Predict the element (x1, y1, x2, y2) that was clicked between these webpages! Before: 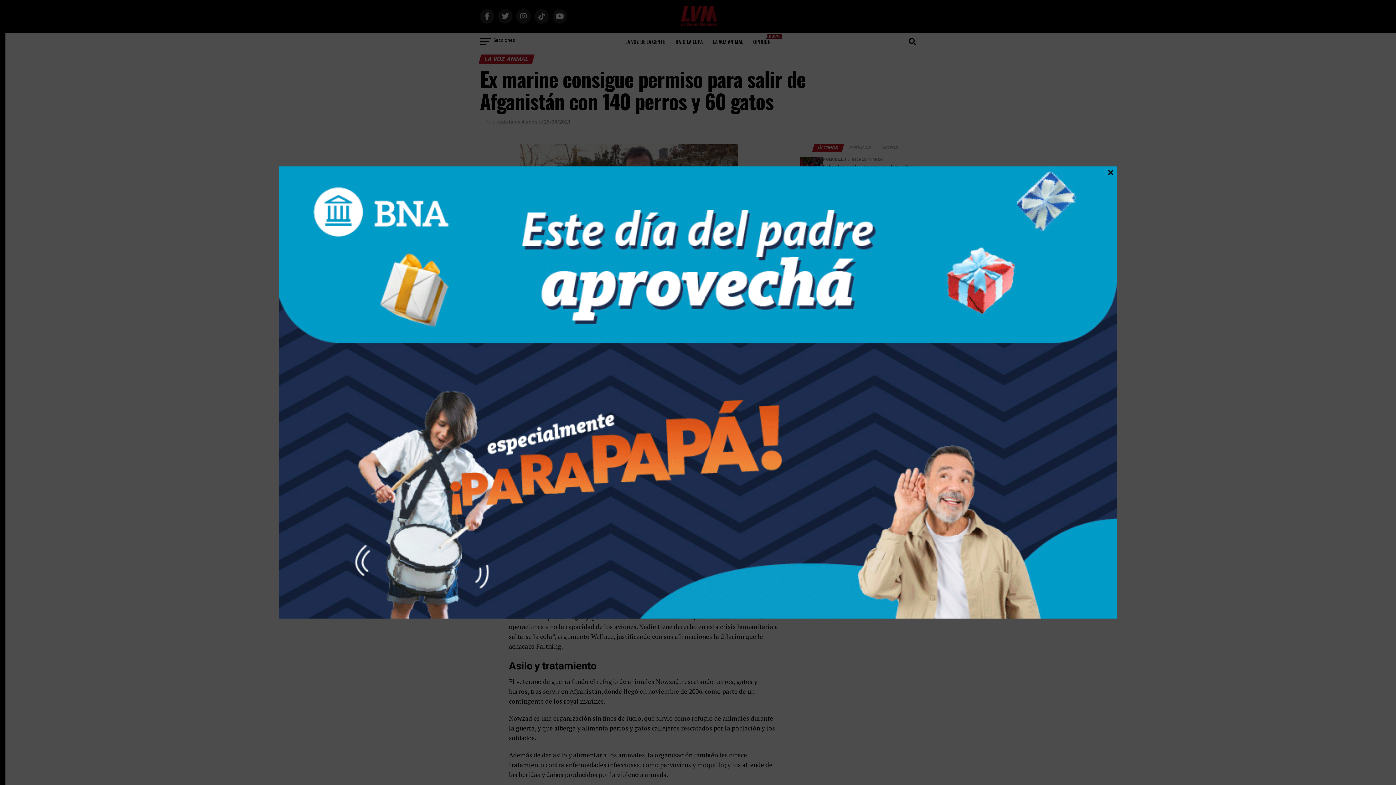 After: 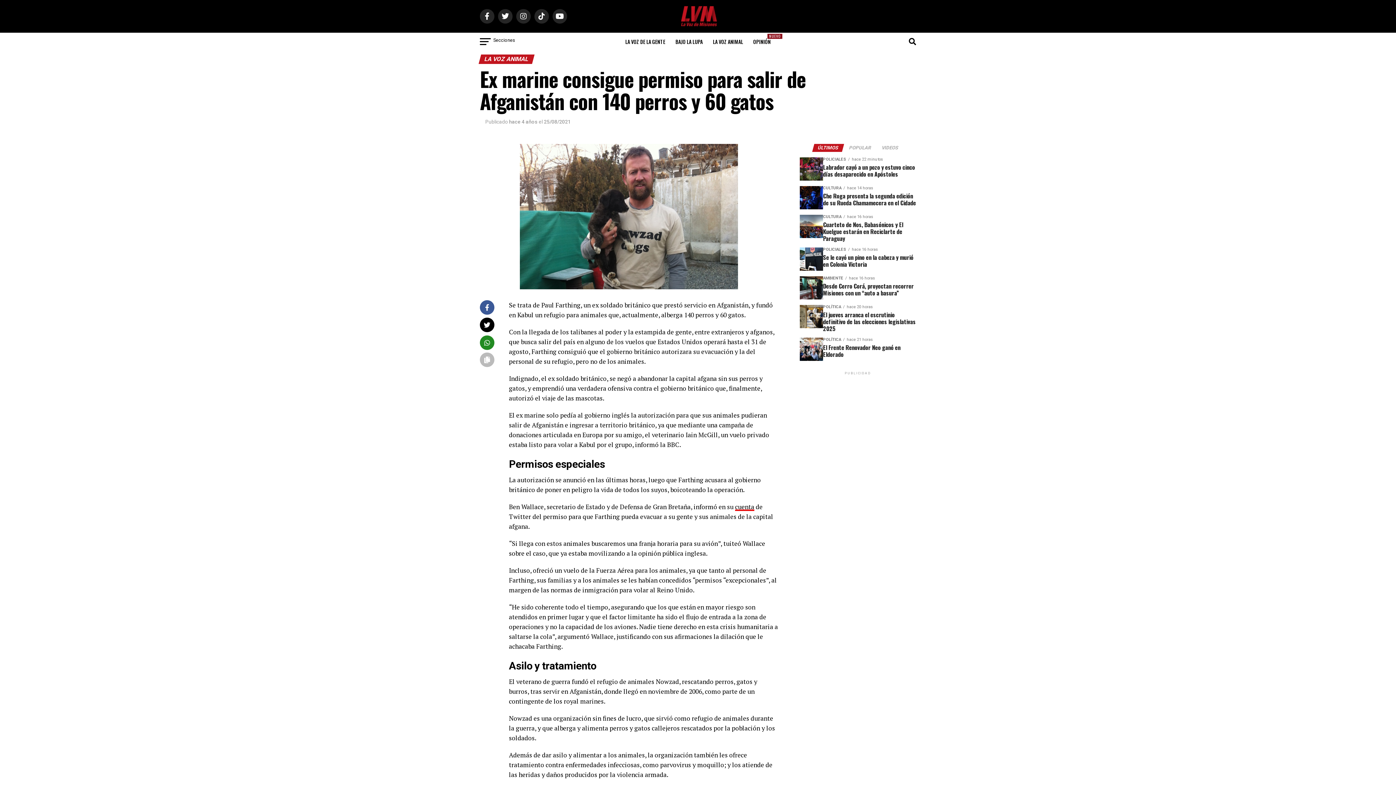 Action: bbox: (1107, 169, 1114, 175) label: Close